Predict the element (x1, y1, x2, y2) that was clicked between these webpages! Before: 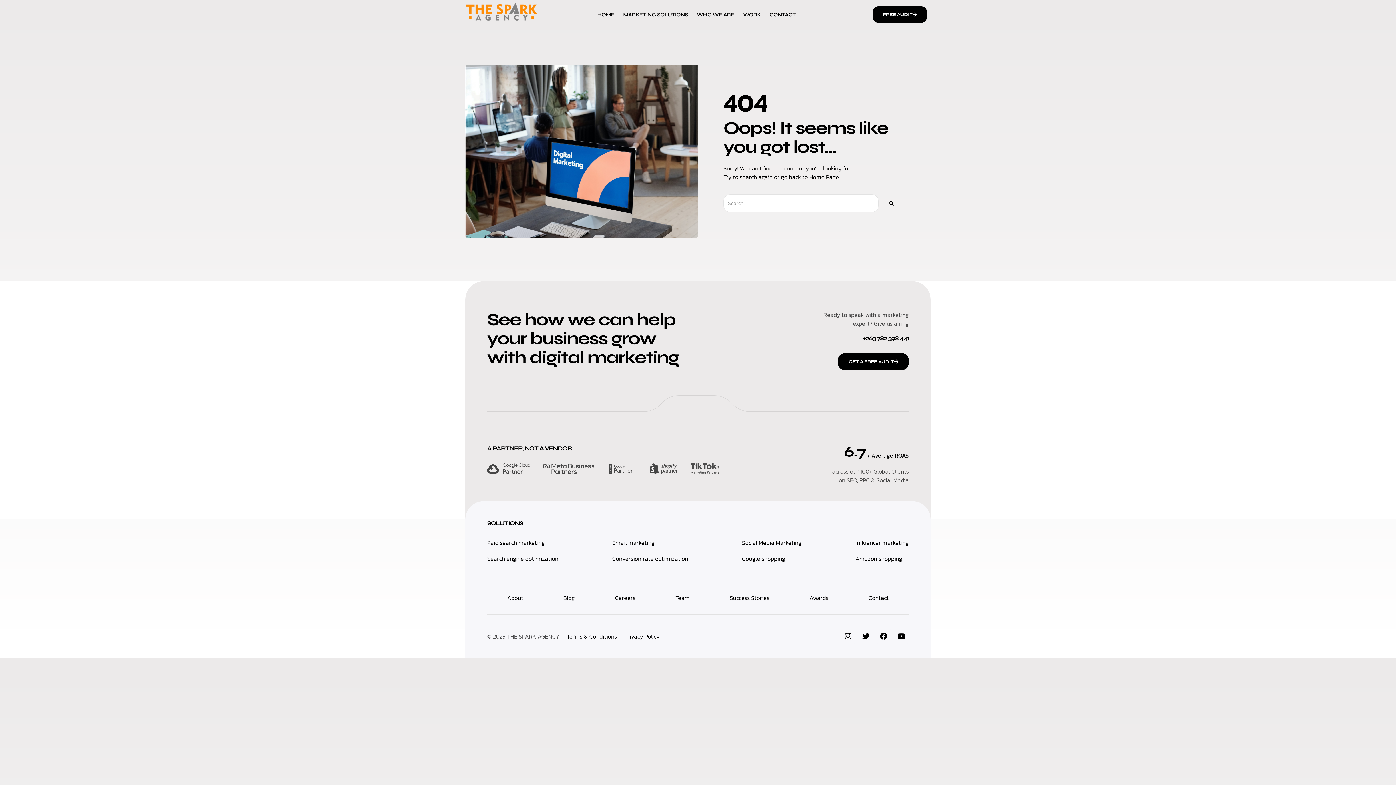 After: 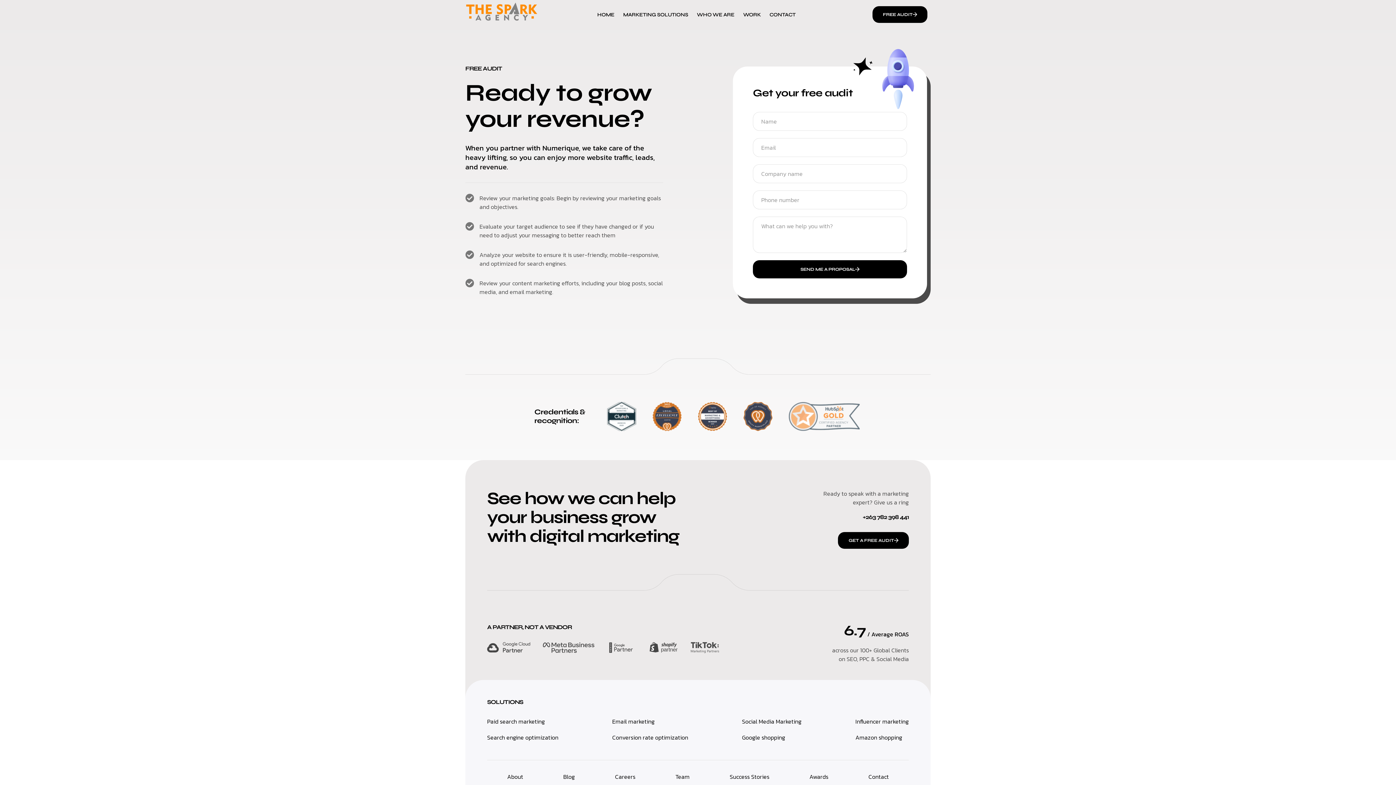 Action: bbox: (838, 353, 909, 370) label: GET A FREE AUDIT